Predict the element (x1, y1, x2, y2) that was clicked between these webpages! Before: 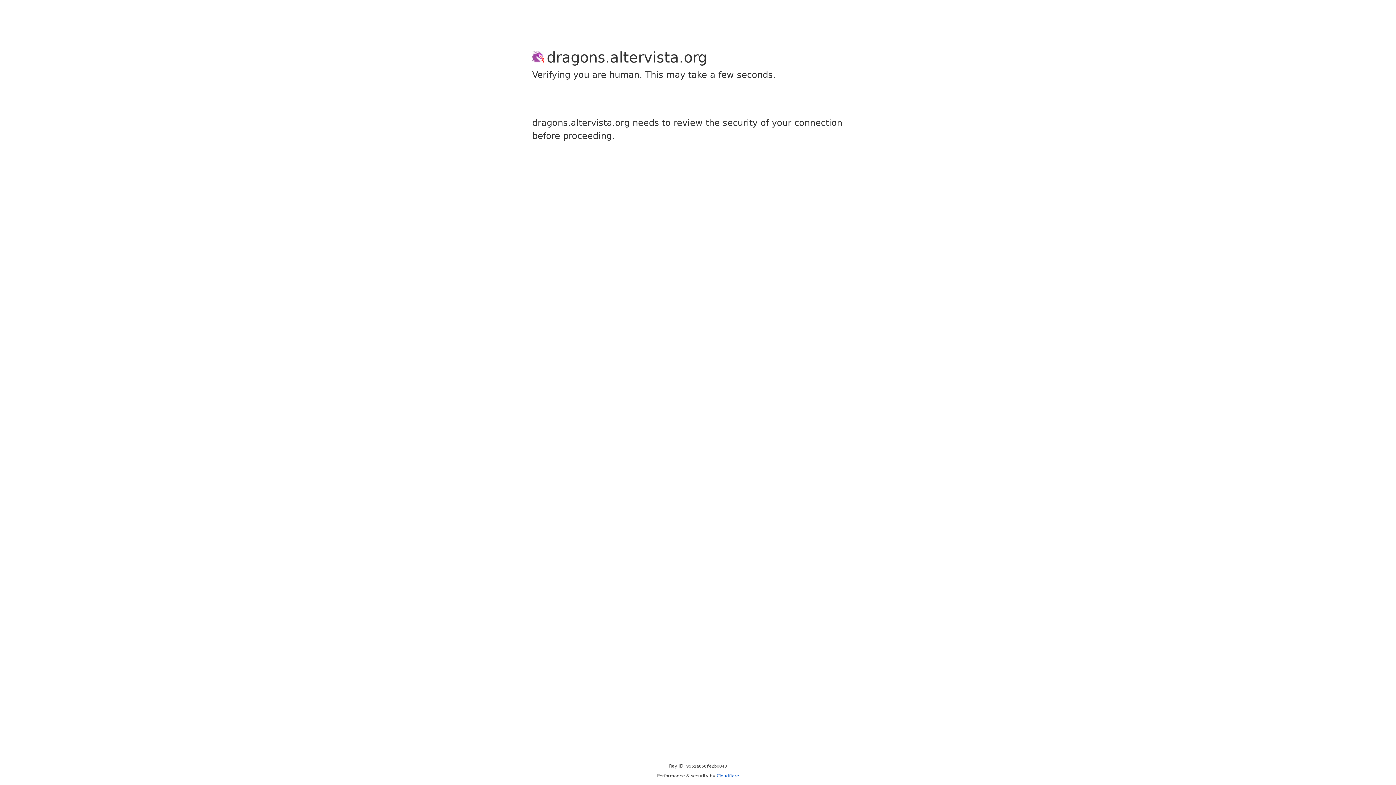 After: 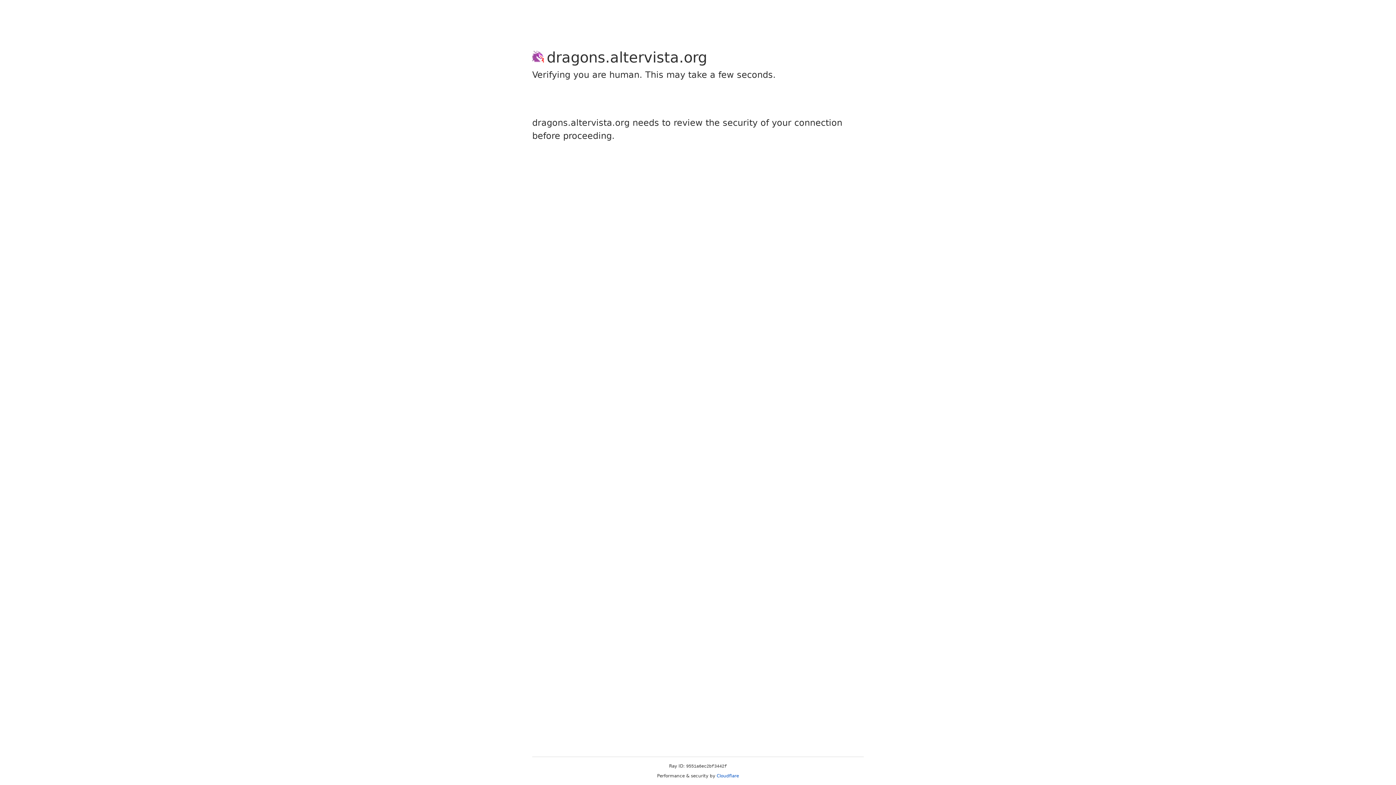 Action: bbox: (716, 773, 739, 778) label: Cloudflare